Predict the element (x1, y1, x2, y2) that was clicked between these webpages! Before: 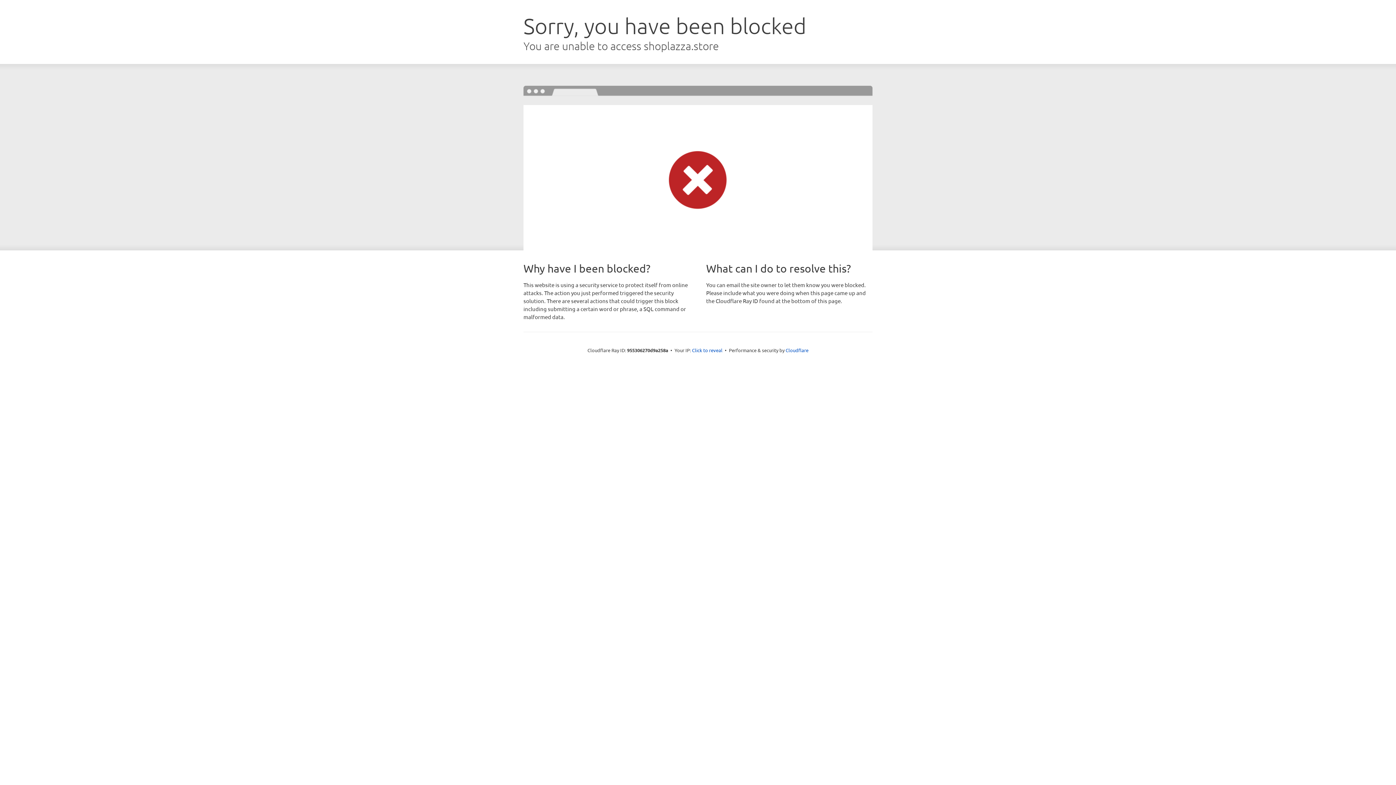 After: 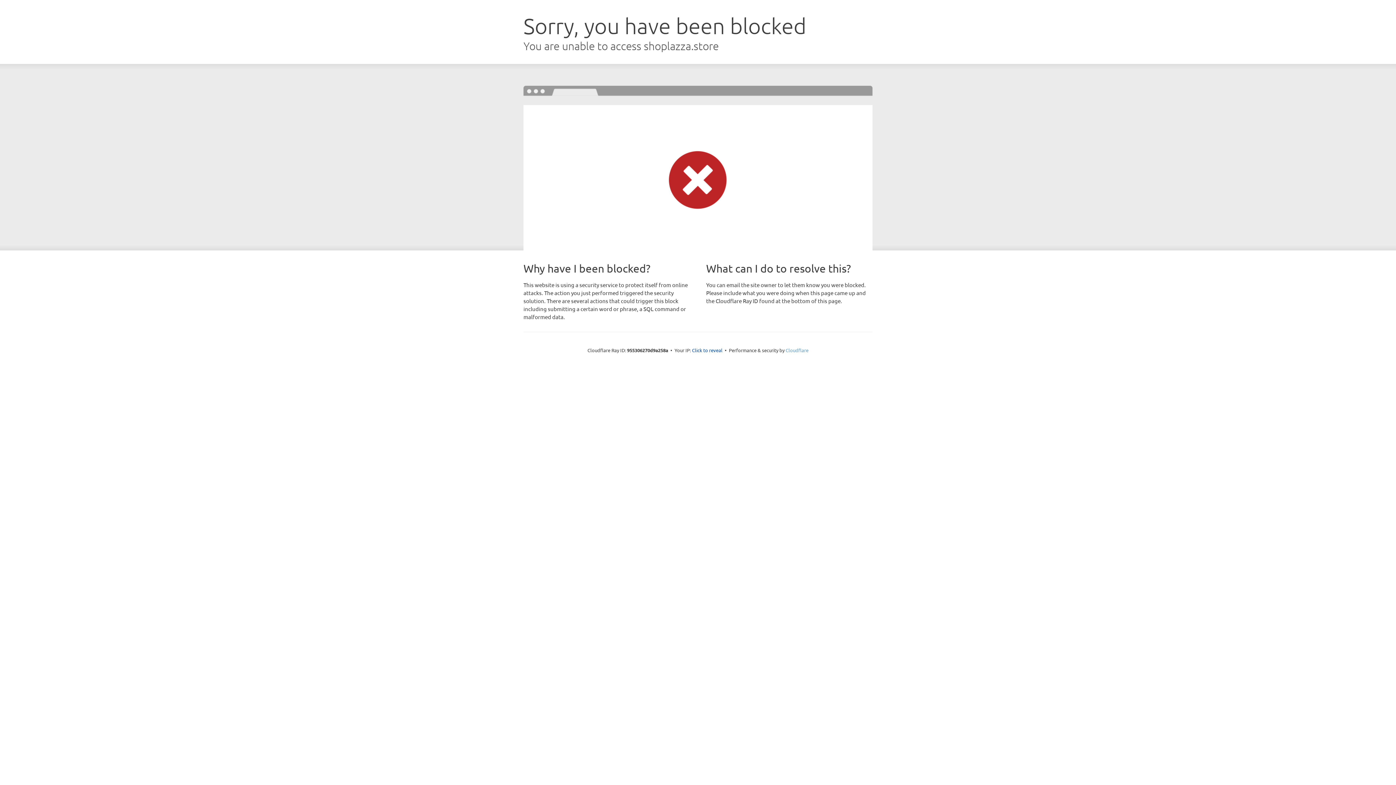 Action: label: Cloudflare bbox: (785, 347, 808, 353)